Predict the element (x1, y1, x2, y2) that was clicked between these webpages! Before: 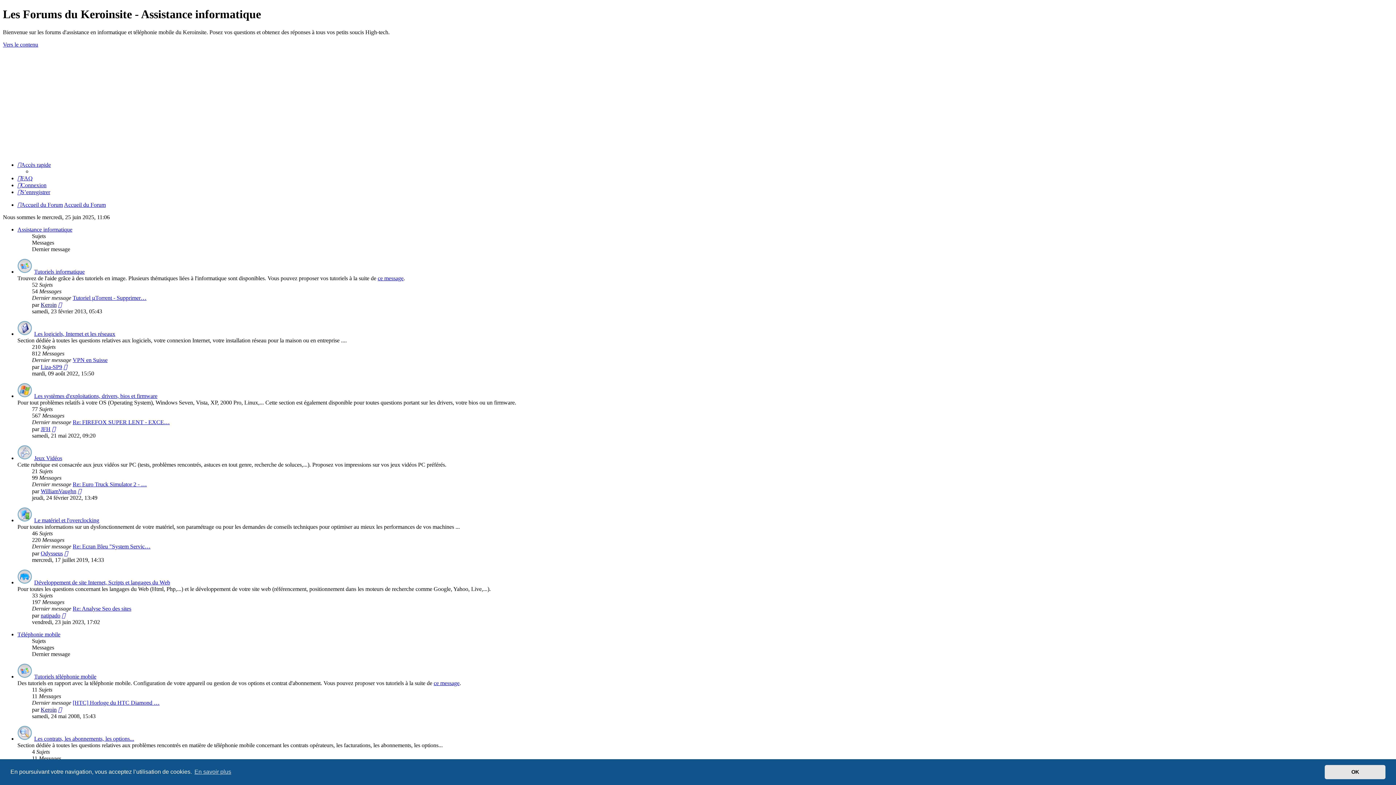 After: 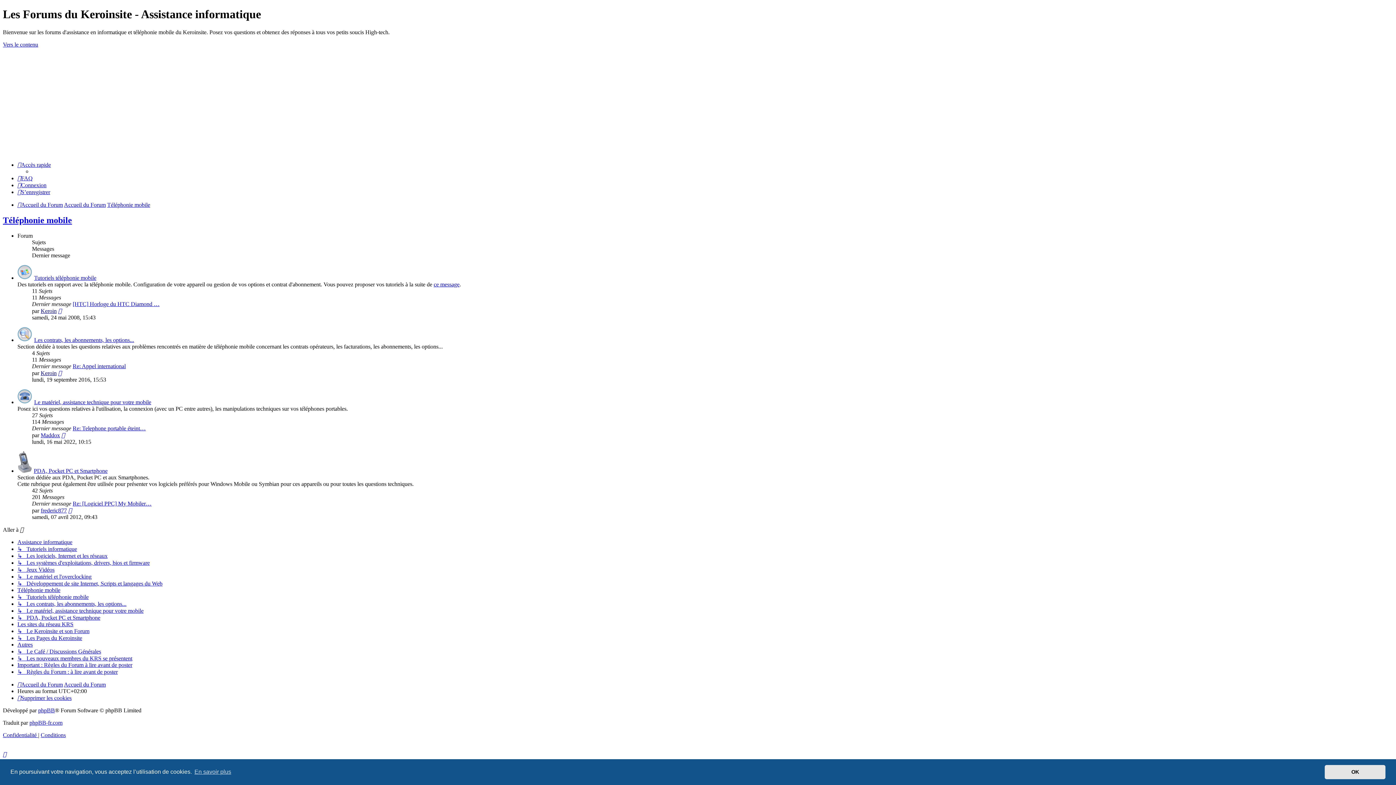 Action: bbox: (17, 631, 60, 637) label: Téléphonie mobile